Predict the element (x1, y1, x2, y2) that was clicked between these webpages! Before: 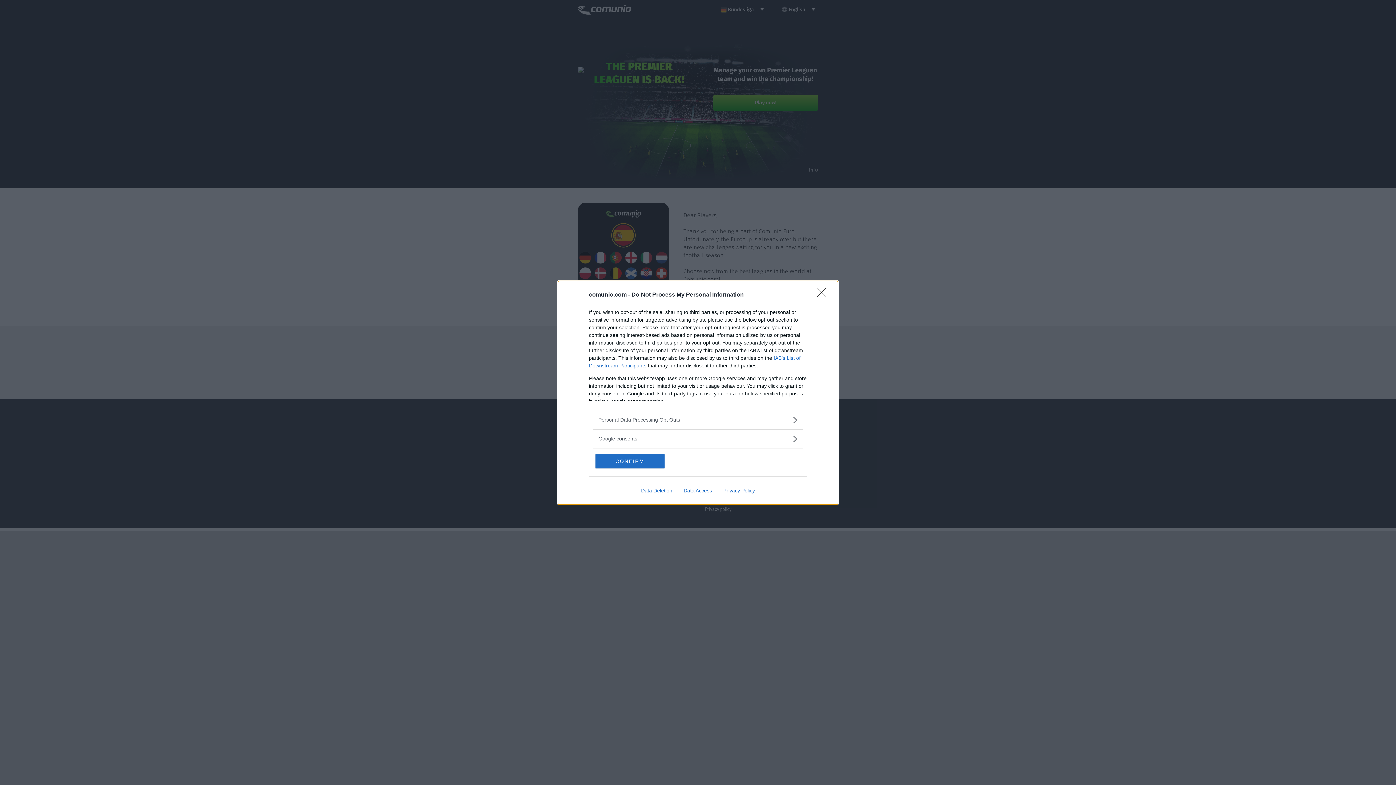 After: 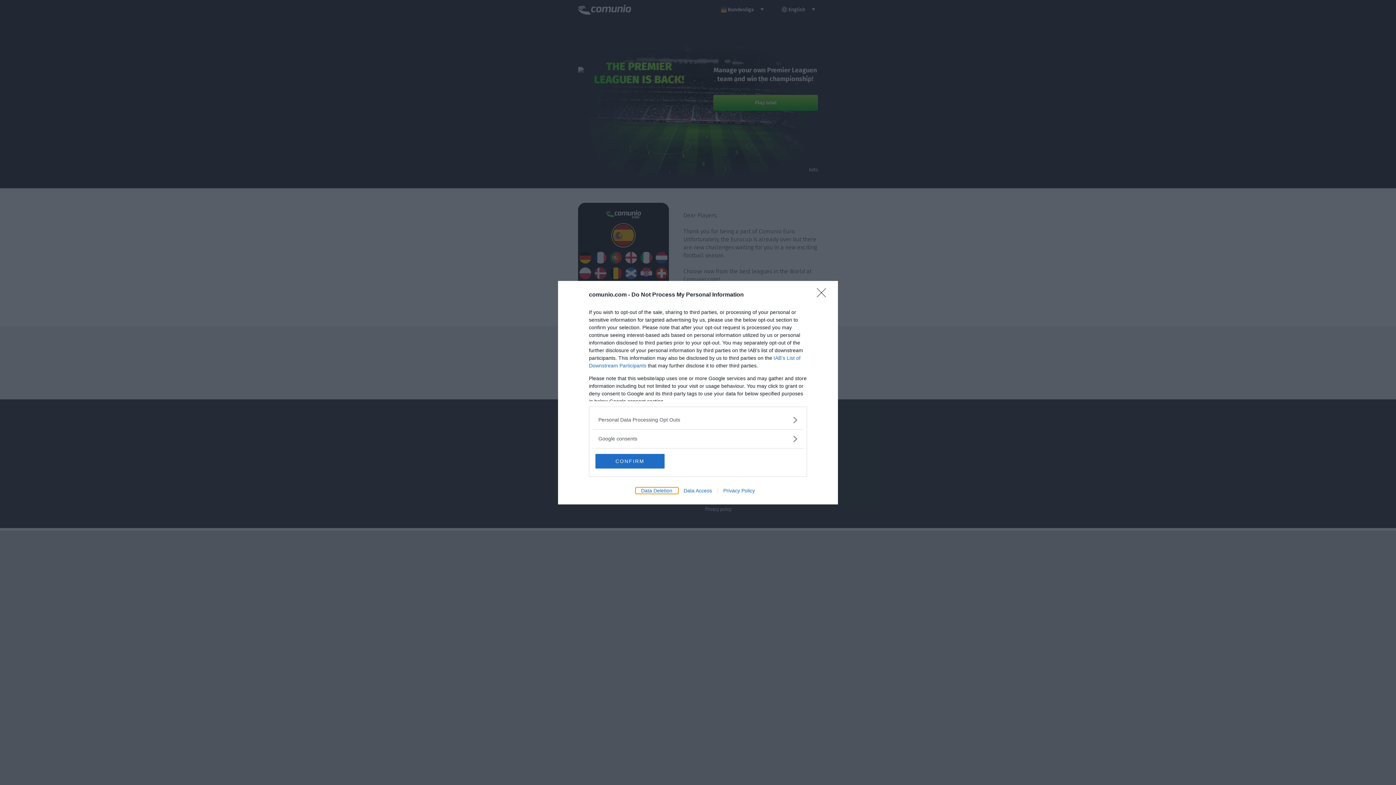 Action: label: Data Deletion bbox: (635, 487, 678, 493)